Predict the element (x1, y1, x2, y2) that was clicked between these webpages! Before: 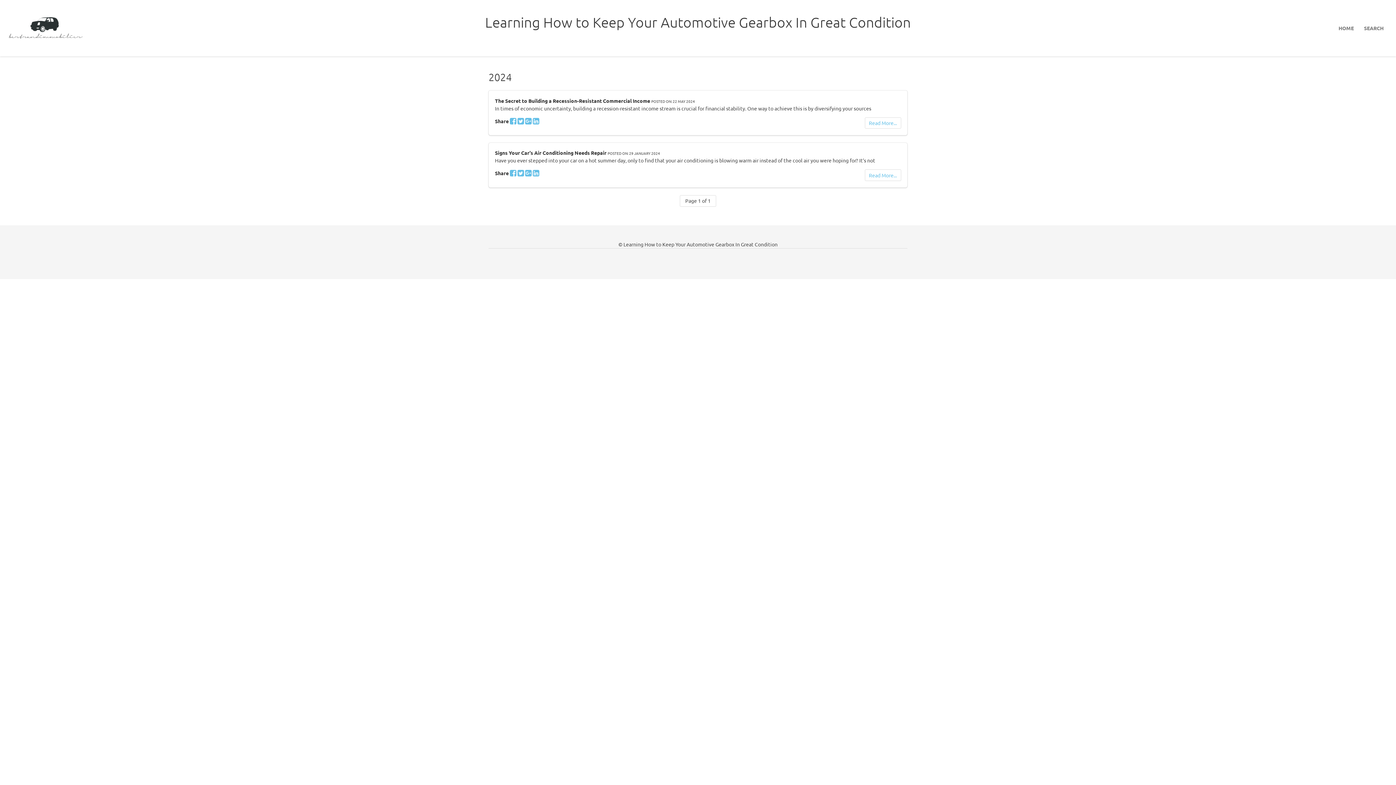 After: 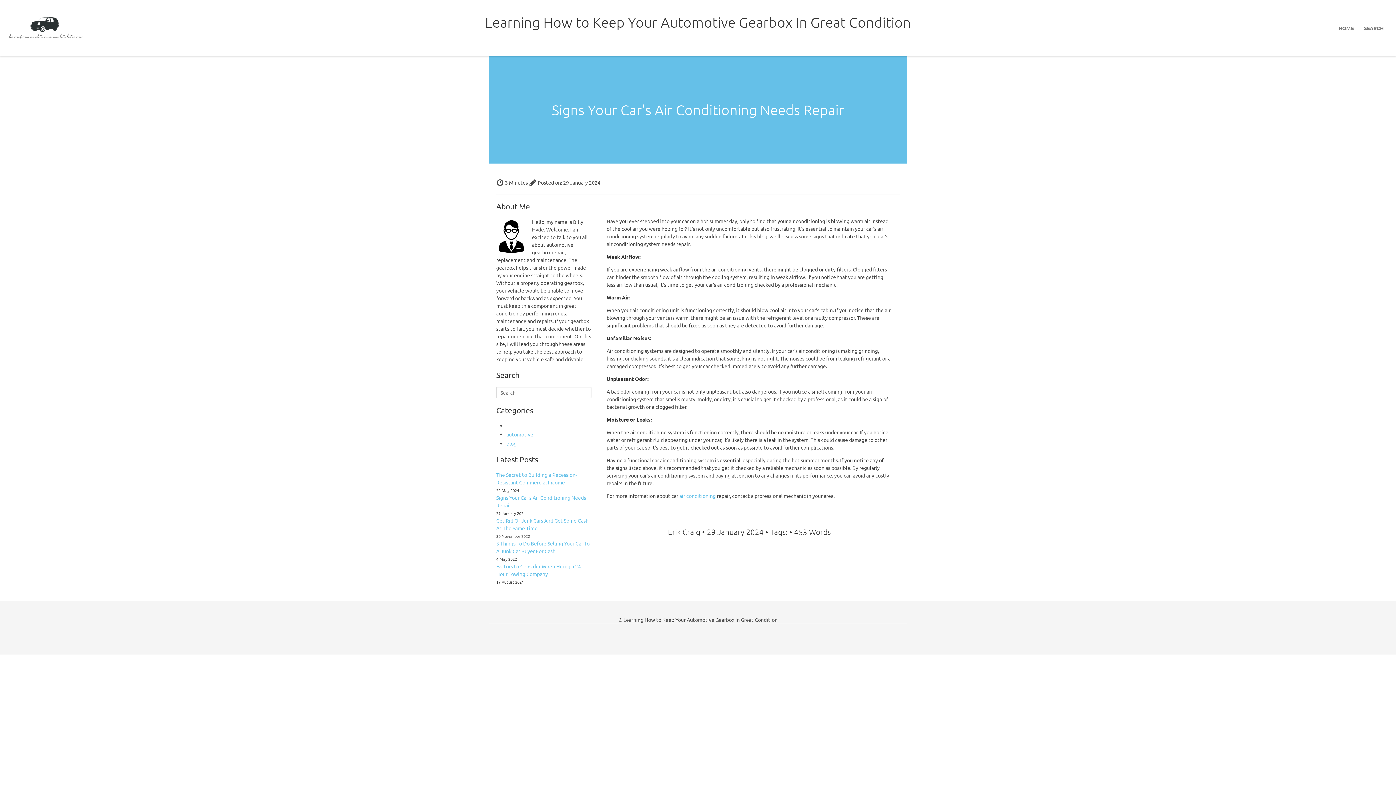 Action: label: Signs Your Car's Air Conditioning Needs Repair bbox: (495, 149, 606, 156)